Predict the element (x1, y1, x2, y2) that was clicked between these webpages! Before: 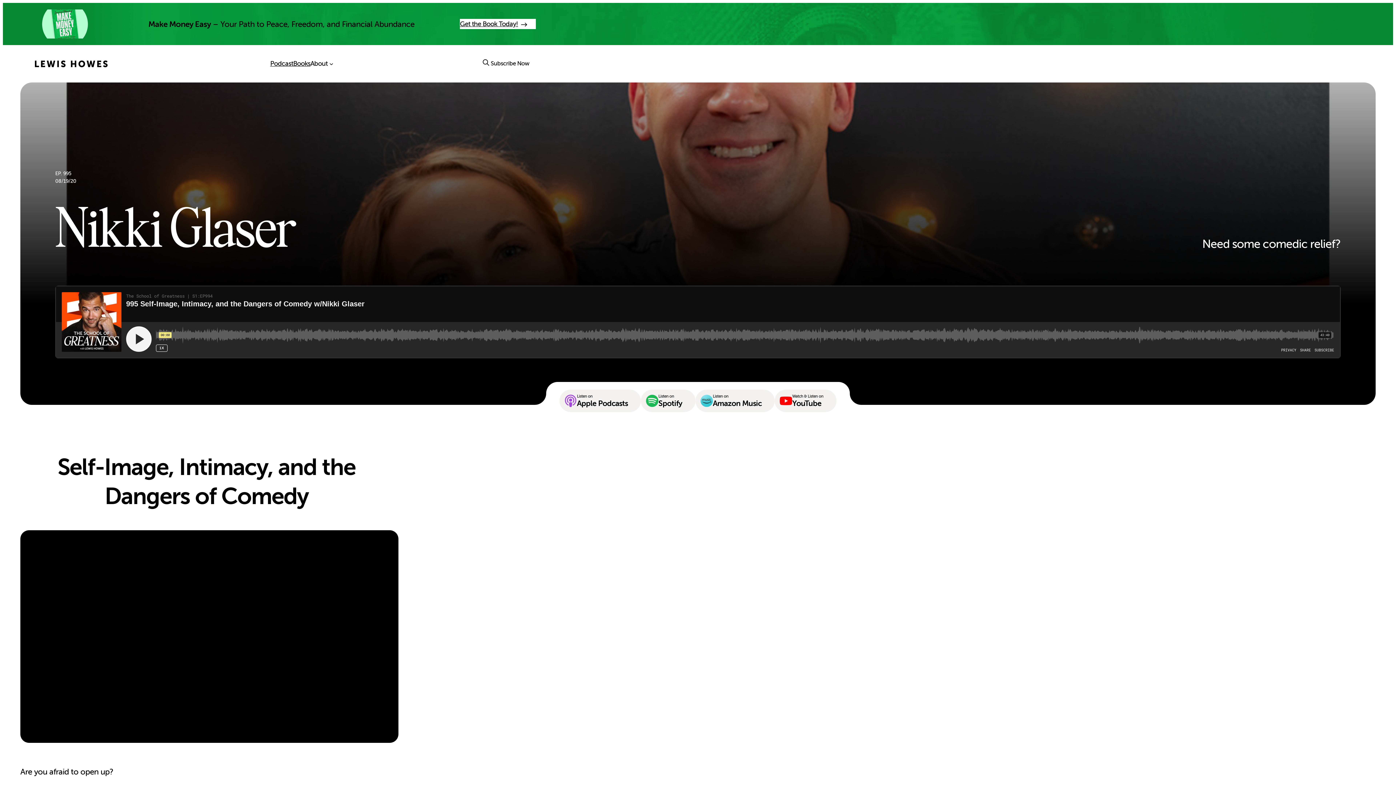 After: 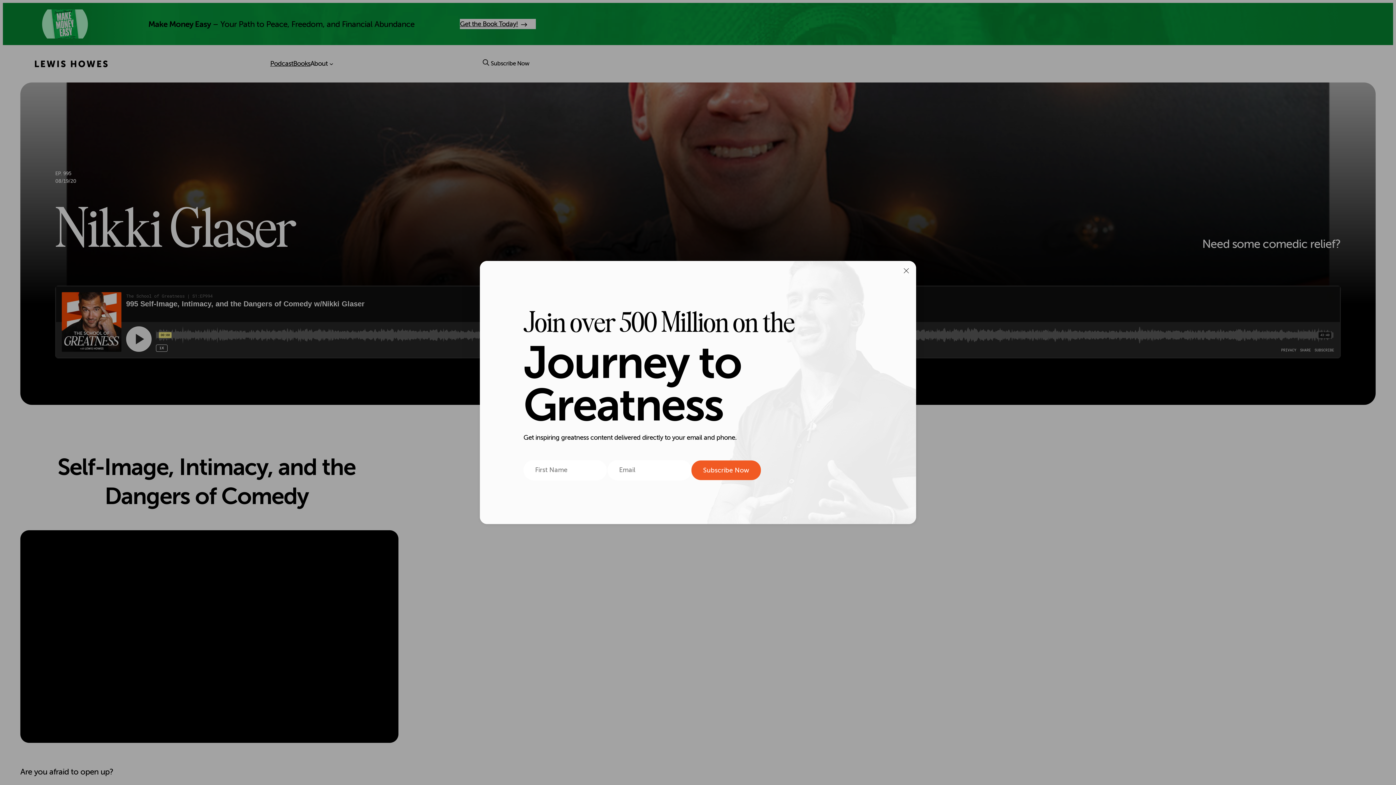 Action: bbox: (490, 59, 529, 68) label: Subscribe Now